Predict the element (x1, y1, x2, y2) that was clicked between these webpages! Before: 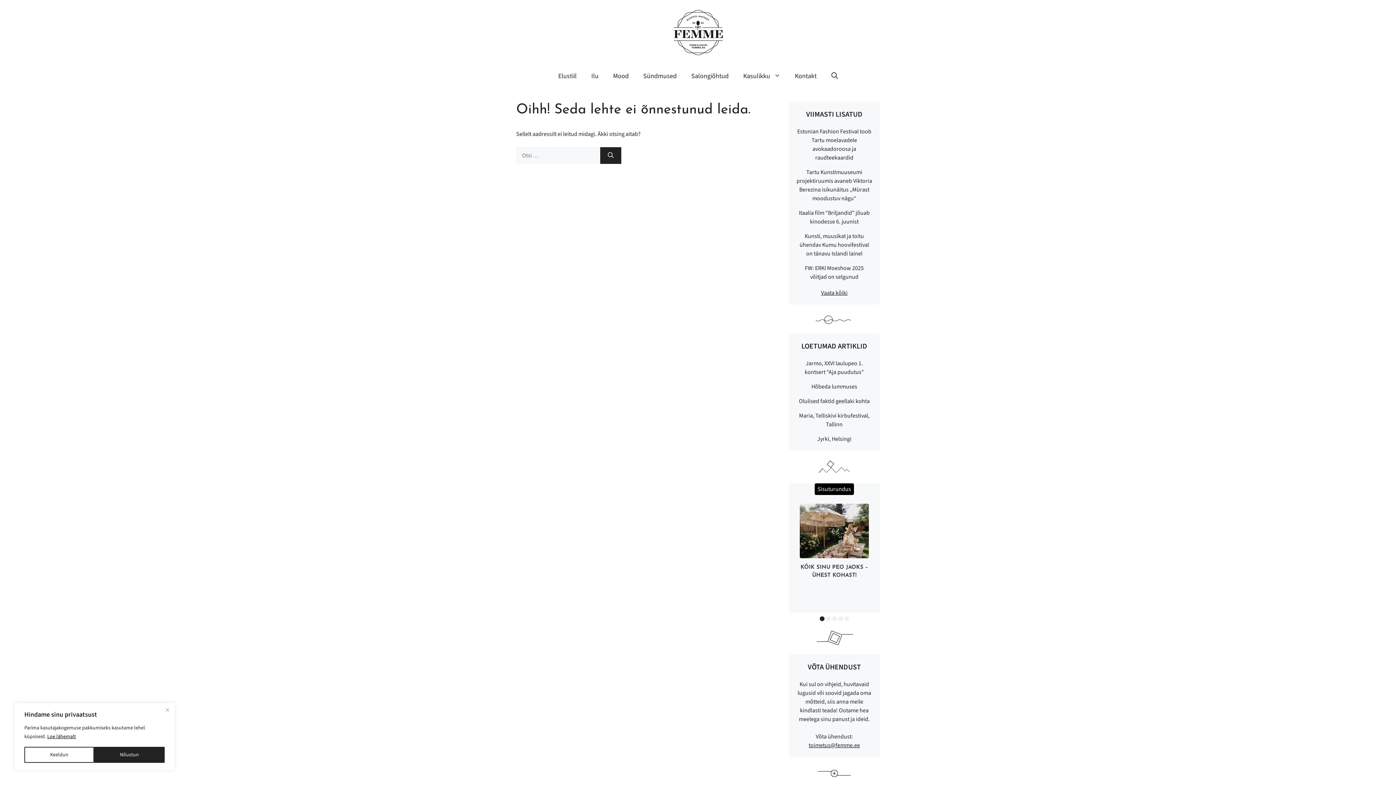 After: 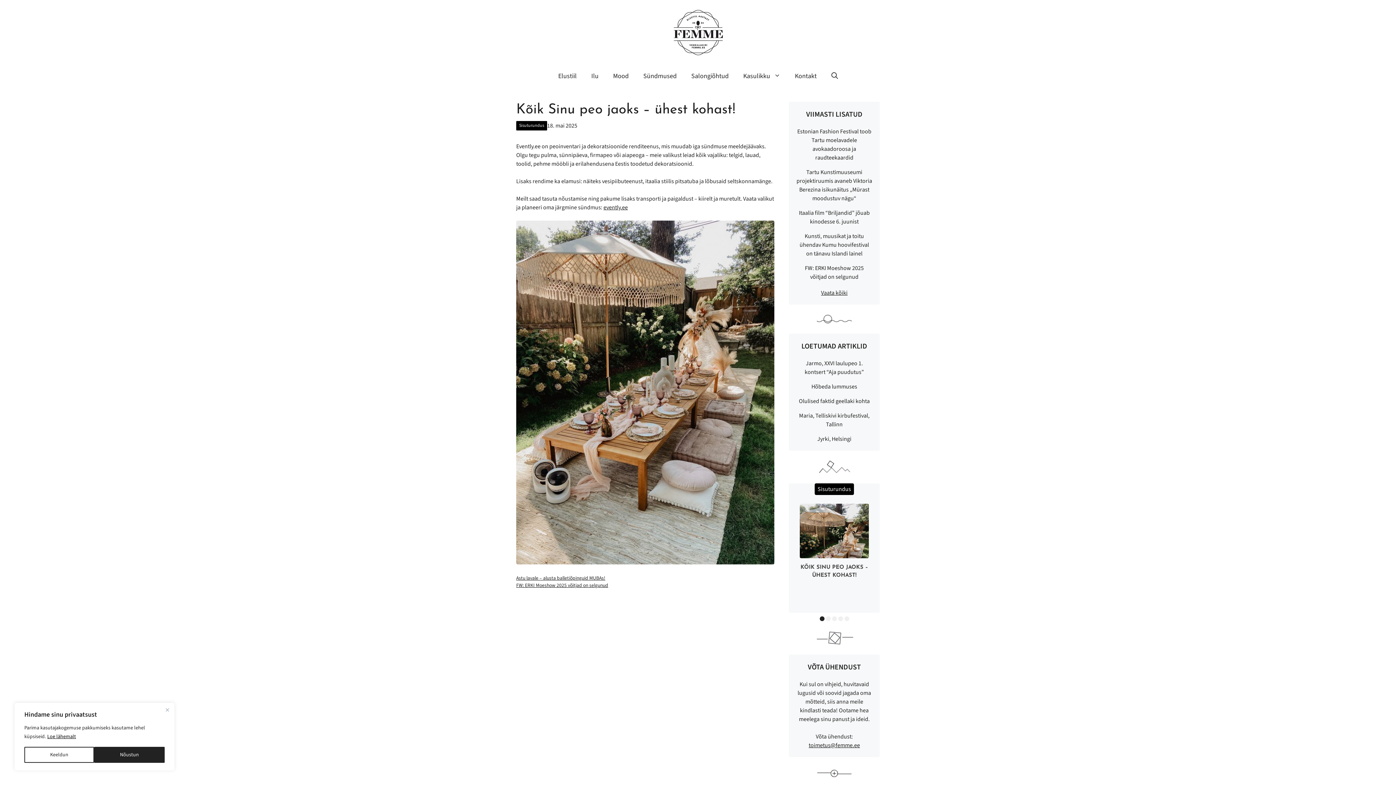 Action: bbox: (800, 504, 869, 558)